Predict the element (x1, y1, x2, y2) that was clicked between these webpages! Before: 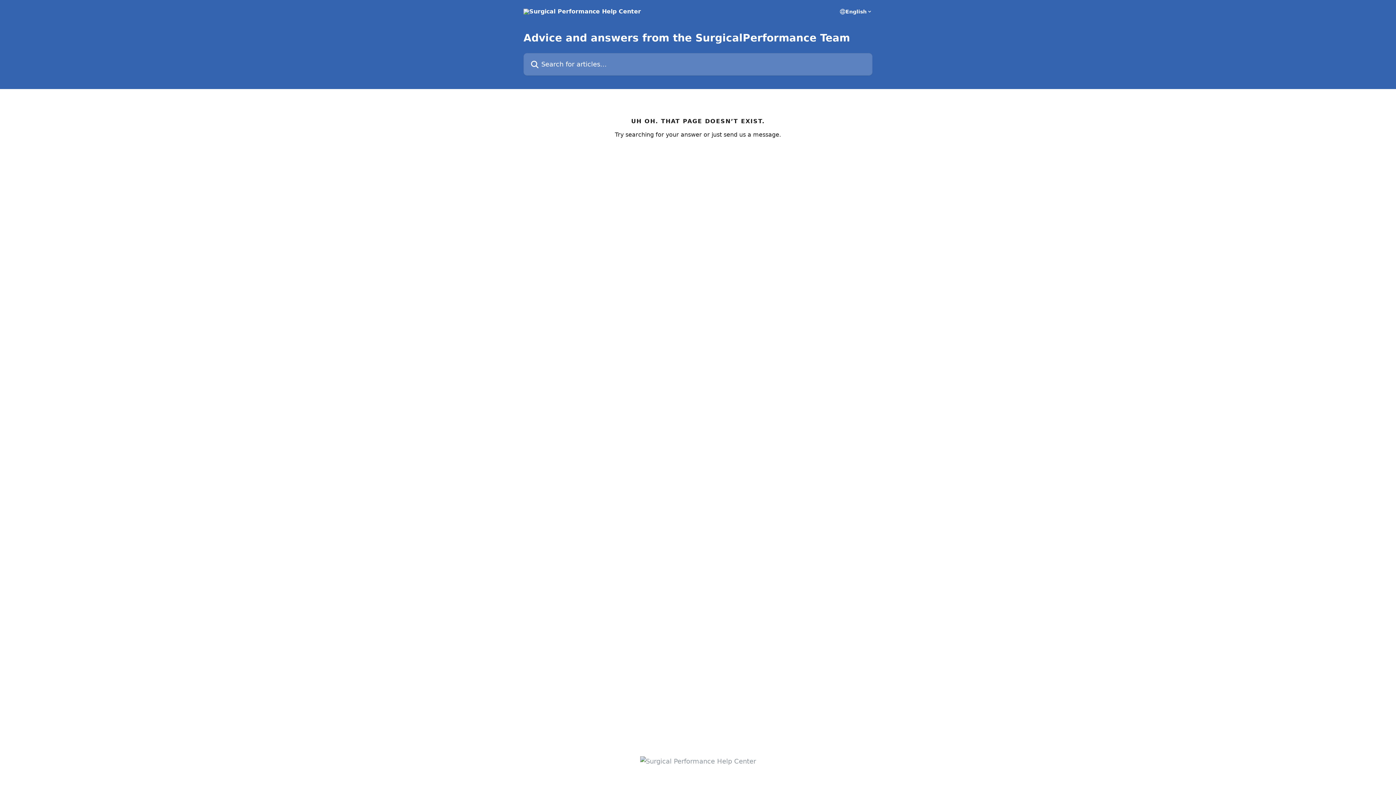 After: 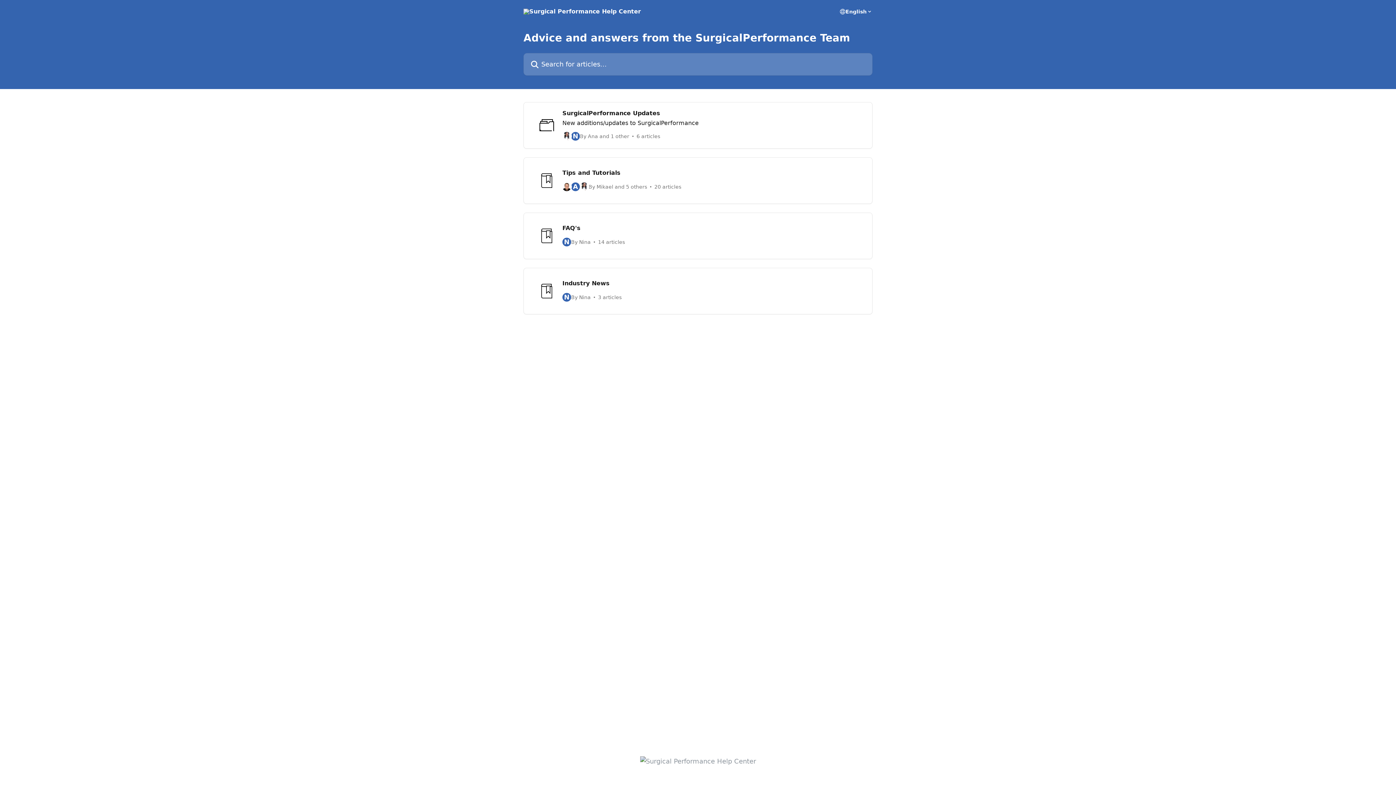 Action: bbox: (523, 8, 641, 14)